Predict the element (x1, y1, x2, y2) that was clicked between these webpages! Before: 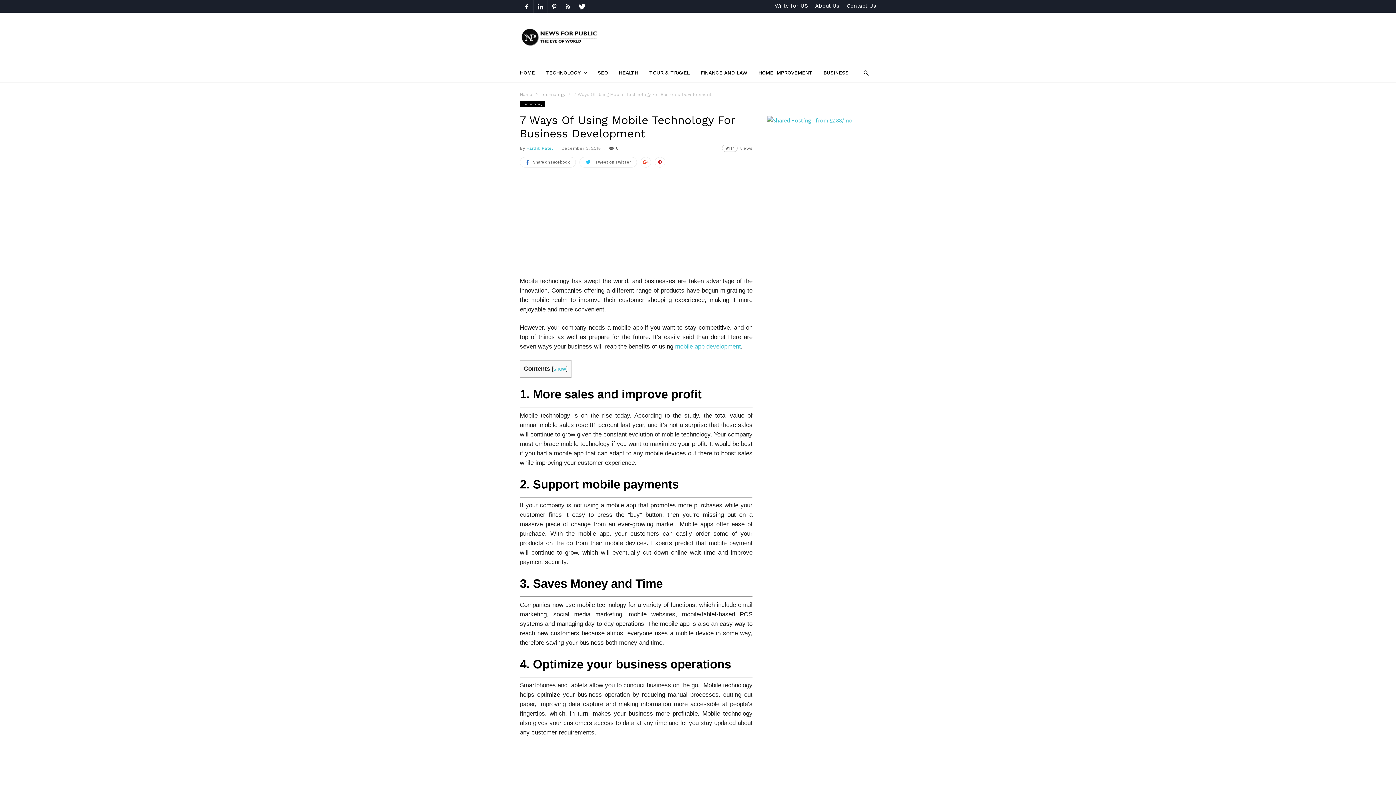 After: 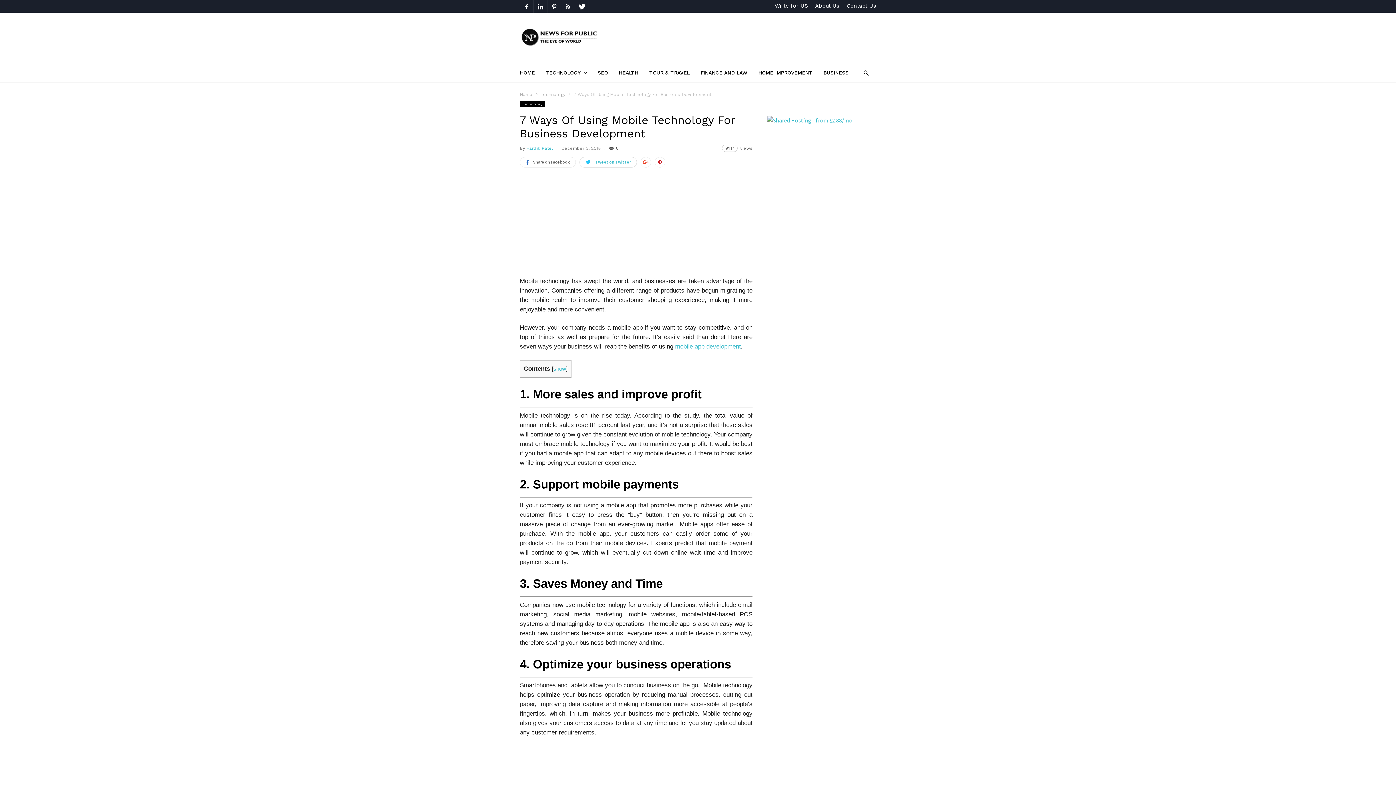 Action: label: Tweet on Twitter bbox: (579, 157, 637, 167)